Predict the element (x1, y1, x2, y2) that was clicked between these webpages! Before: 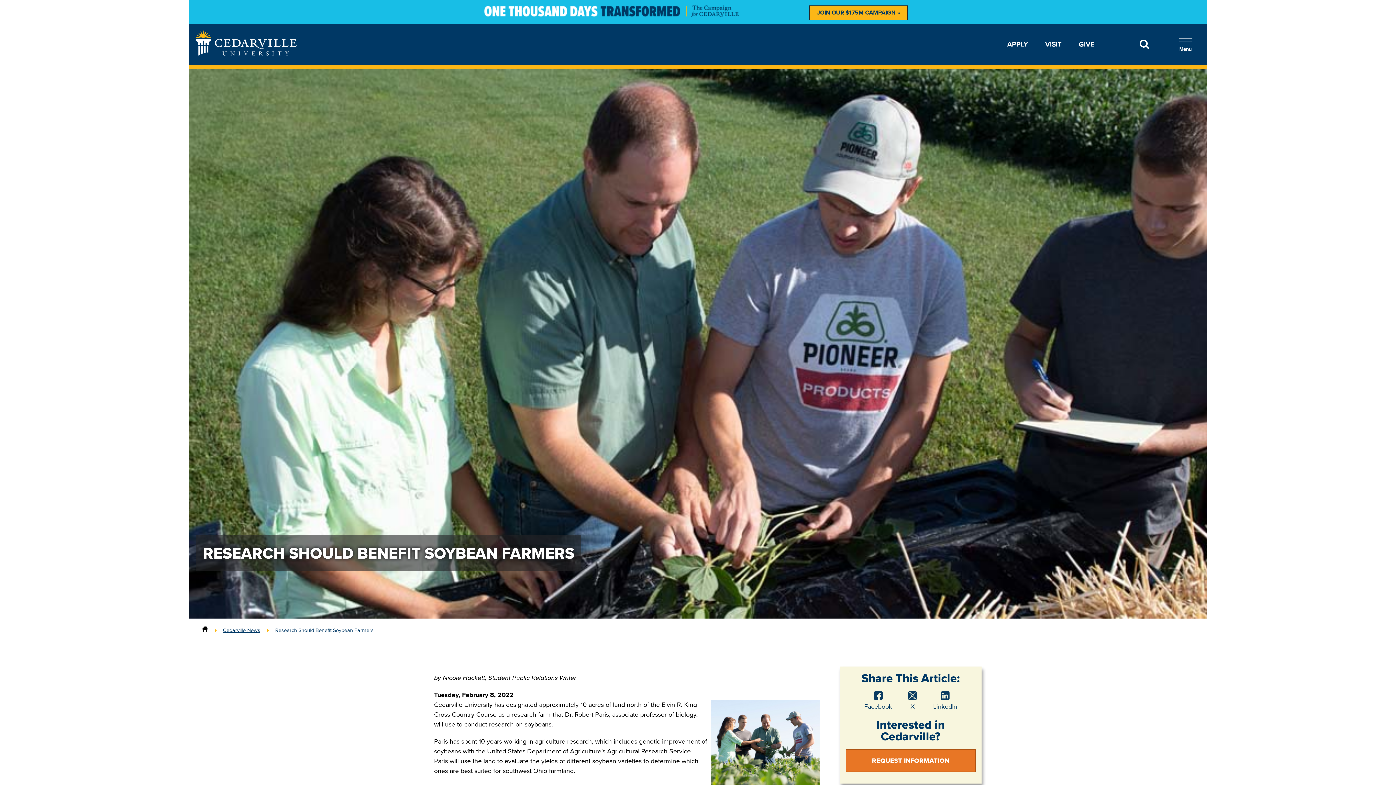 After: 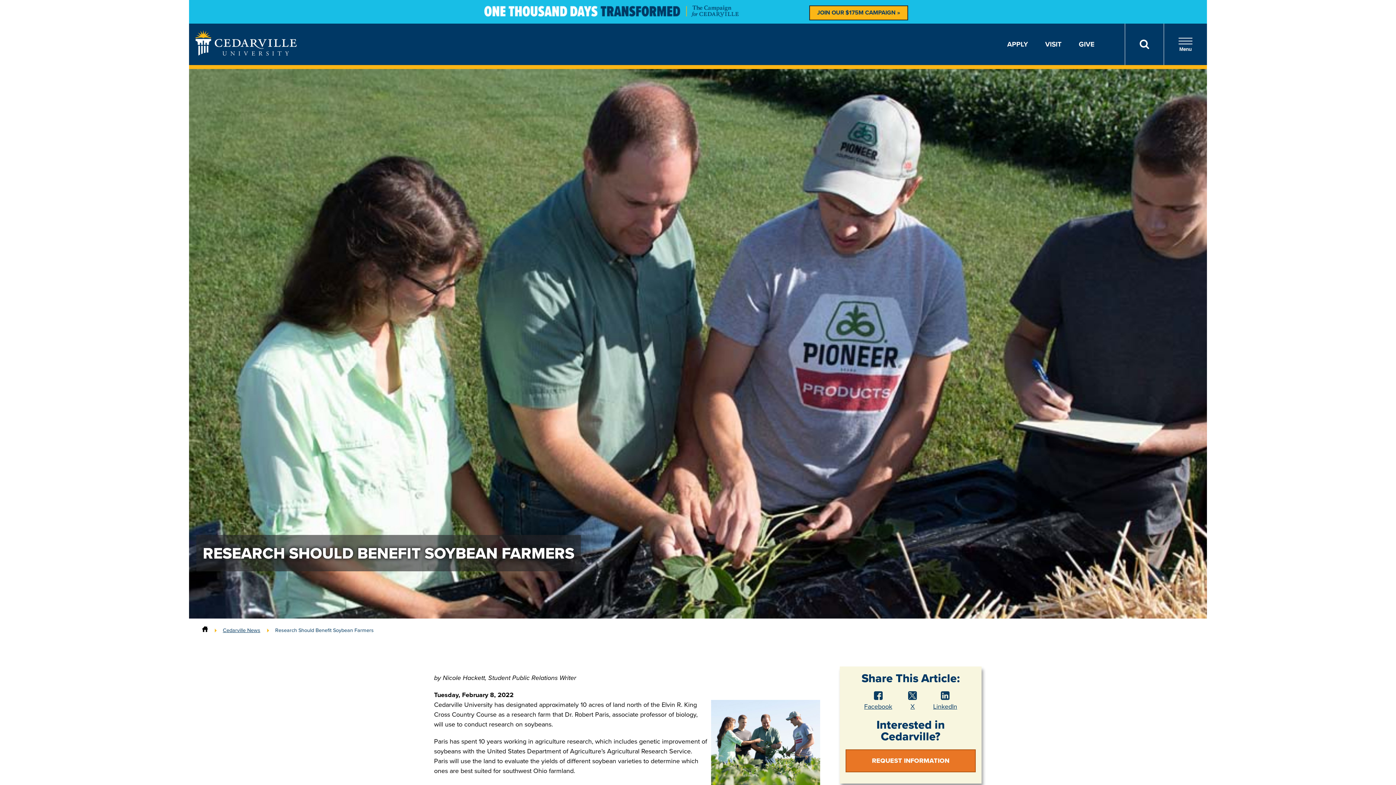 Action: bbox: (864, 694, 892, 712) label: Facebook